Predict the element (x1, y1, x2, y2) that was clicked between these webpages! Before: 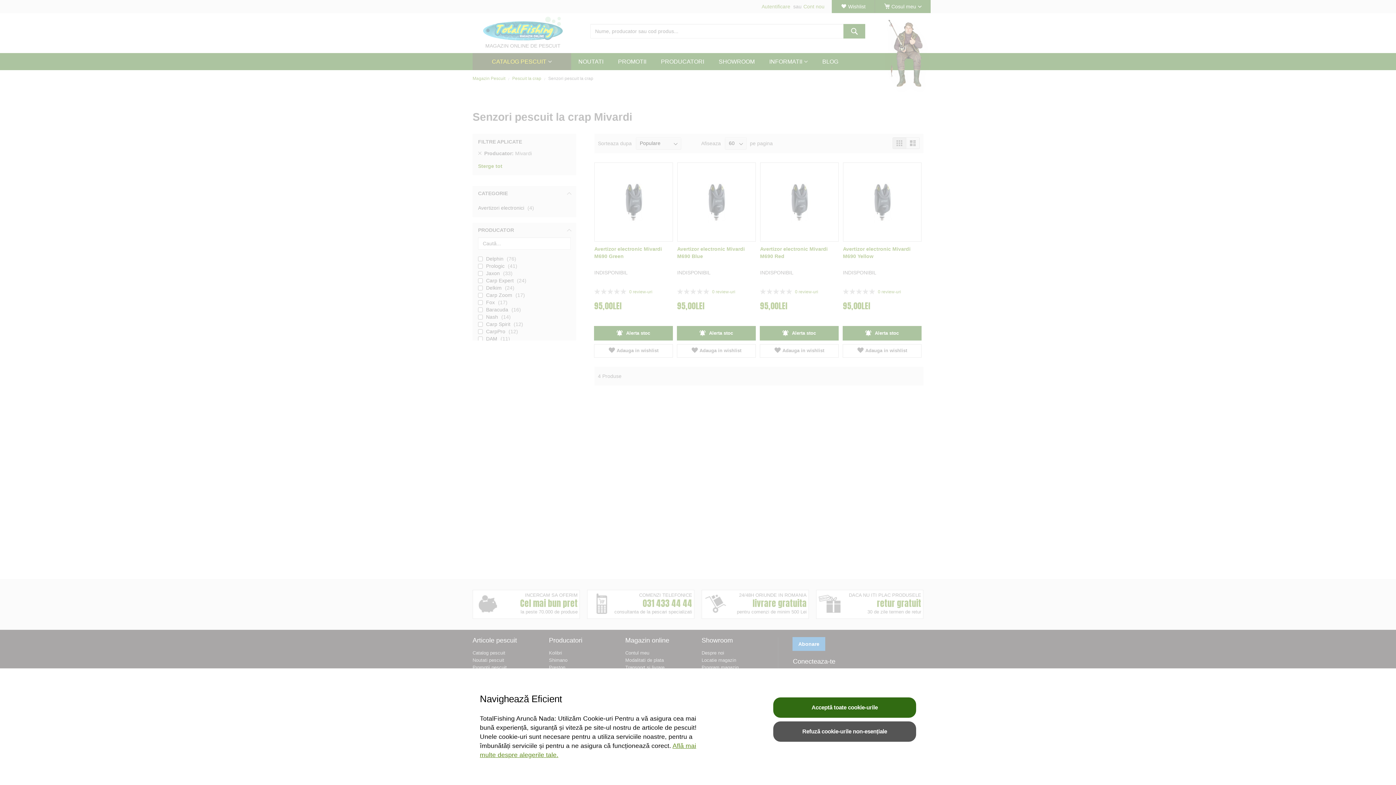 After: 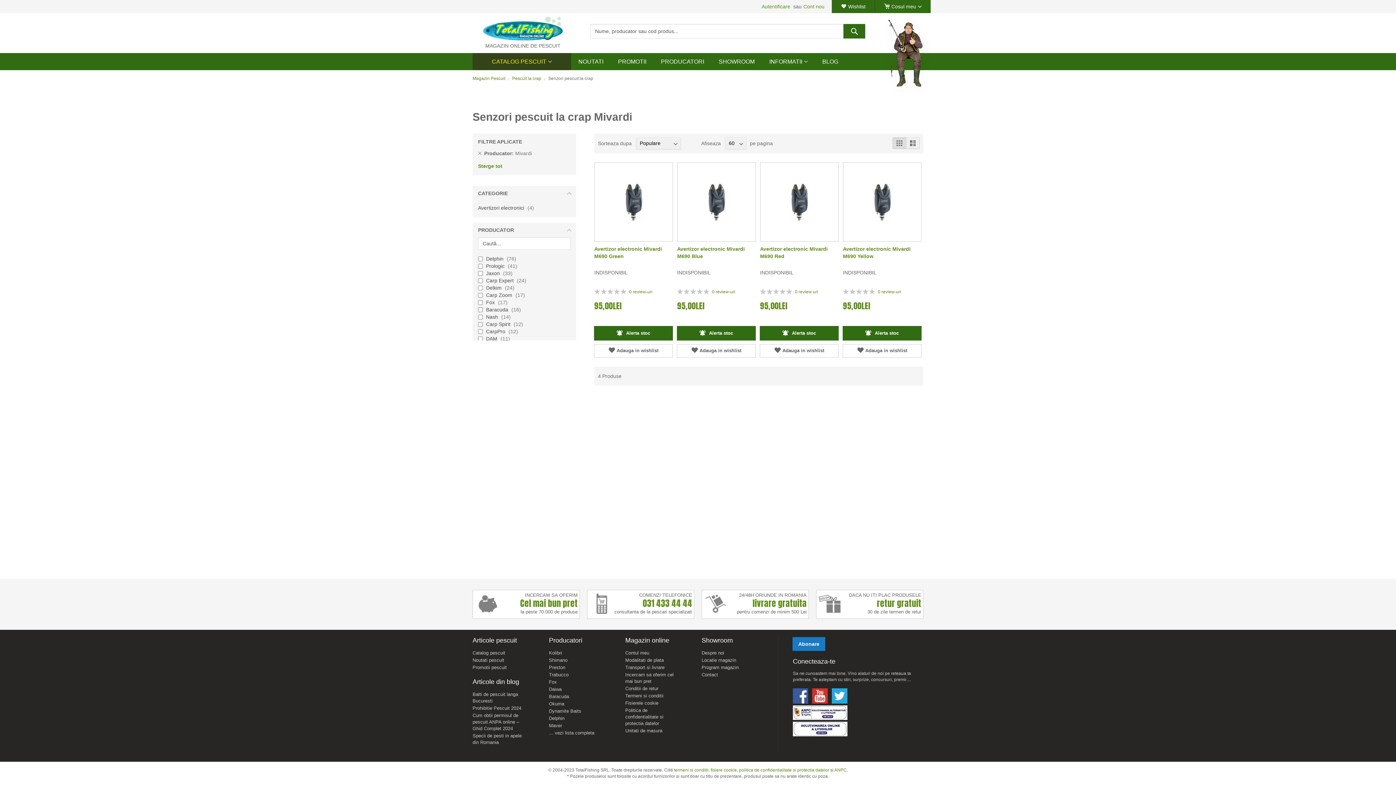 Action: bbox: (773, 697, 916, 718) label: Acceptă toate cookie-urile